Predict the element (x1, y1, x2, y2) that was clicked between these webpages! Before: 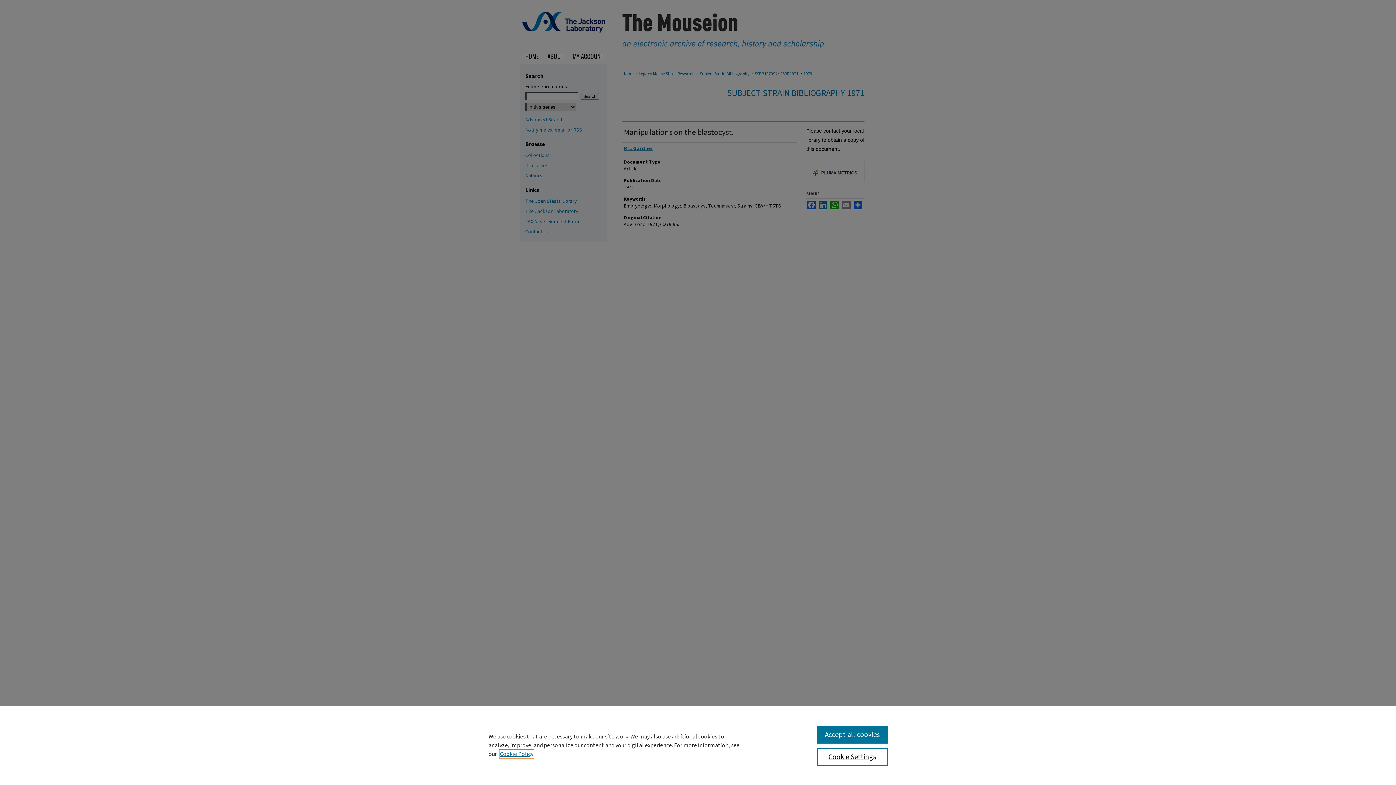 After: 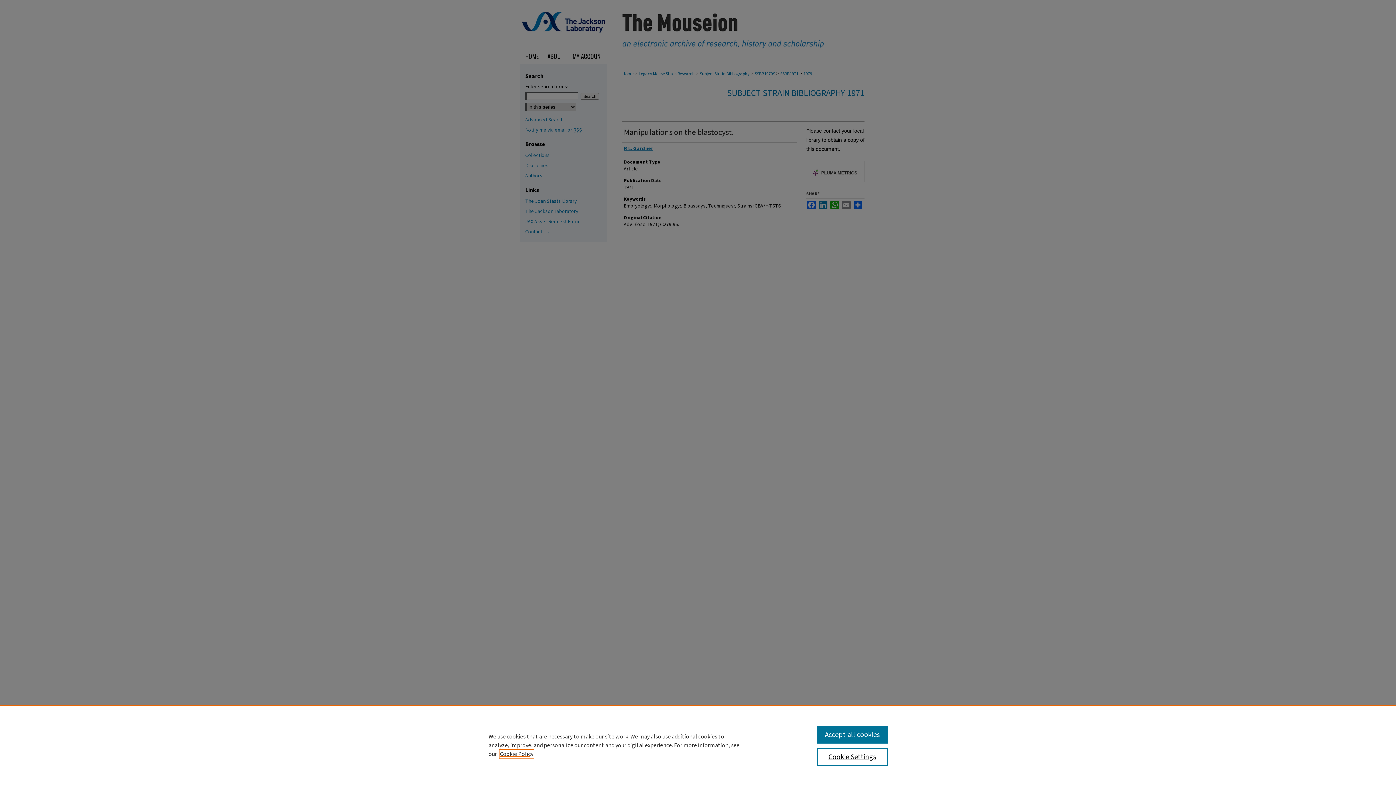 Action: label: , opens in a new tab bbox: (500, 750, 533, 758)